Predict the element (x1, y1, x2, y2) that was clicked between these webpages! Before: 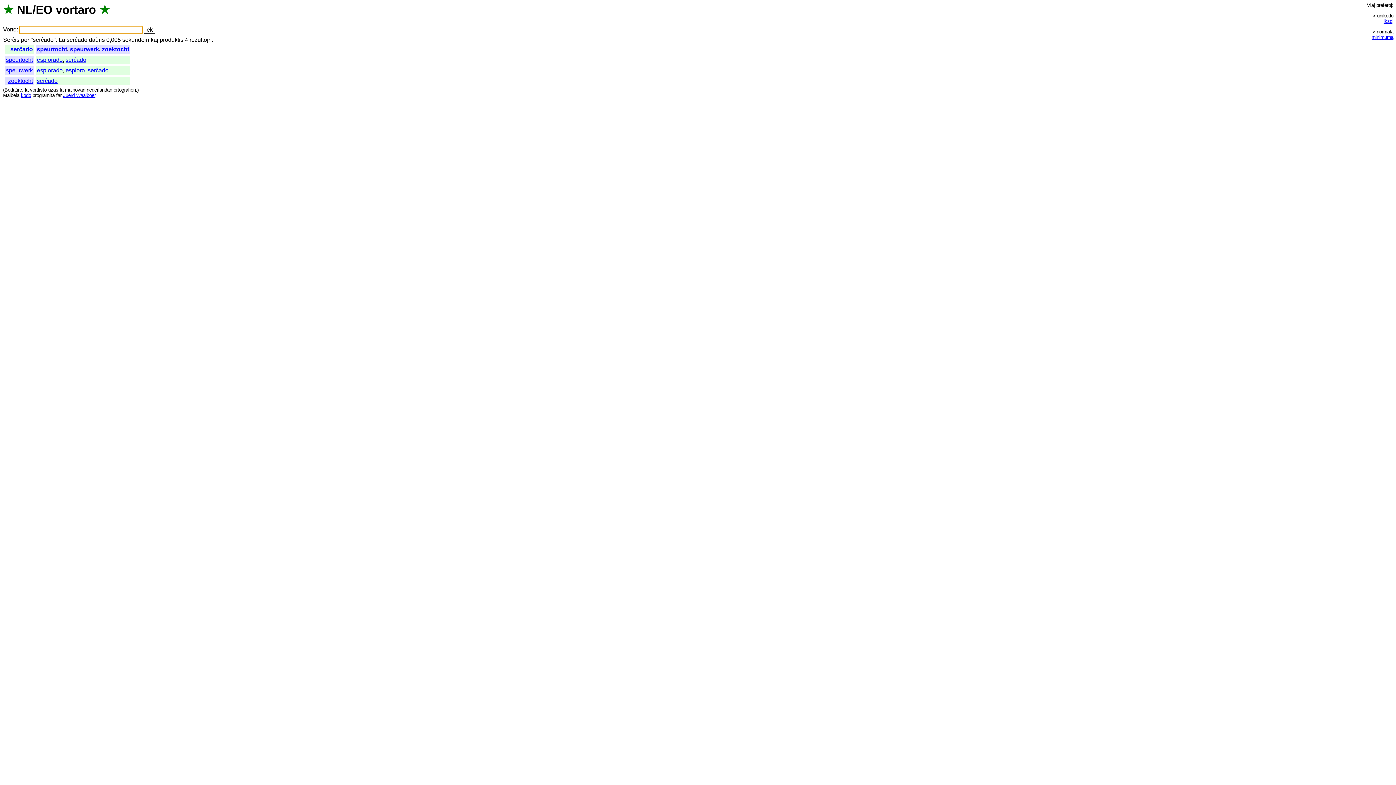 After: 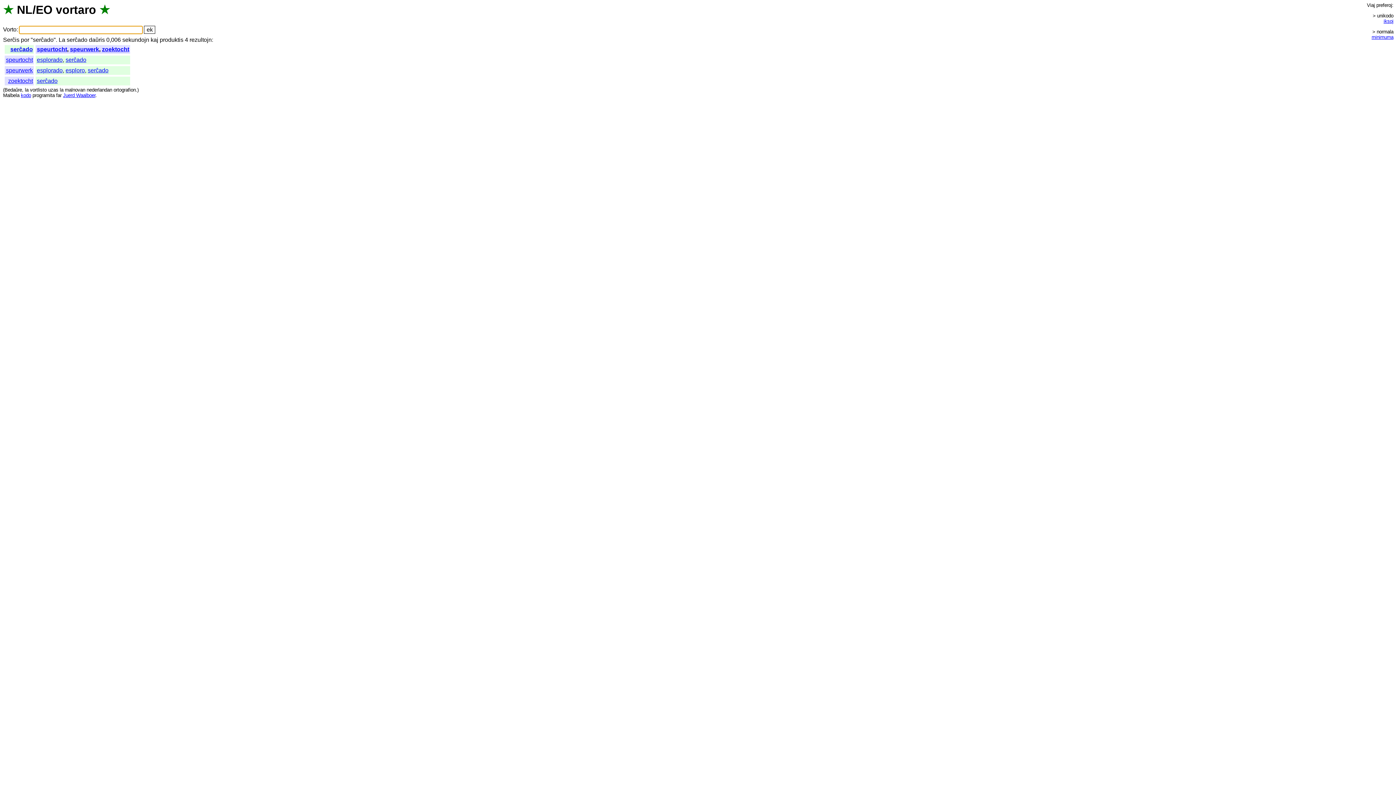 Action: label: serĉado bbox: (36, 77, 57, 84)